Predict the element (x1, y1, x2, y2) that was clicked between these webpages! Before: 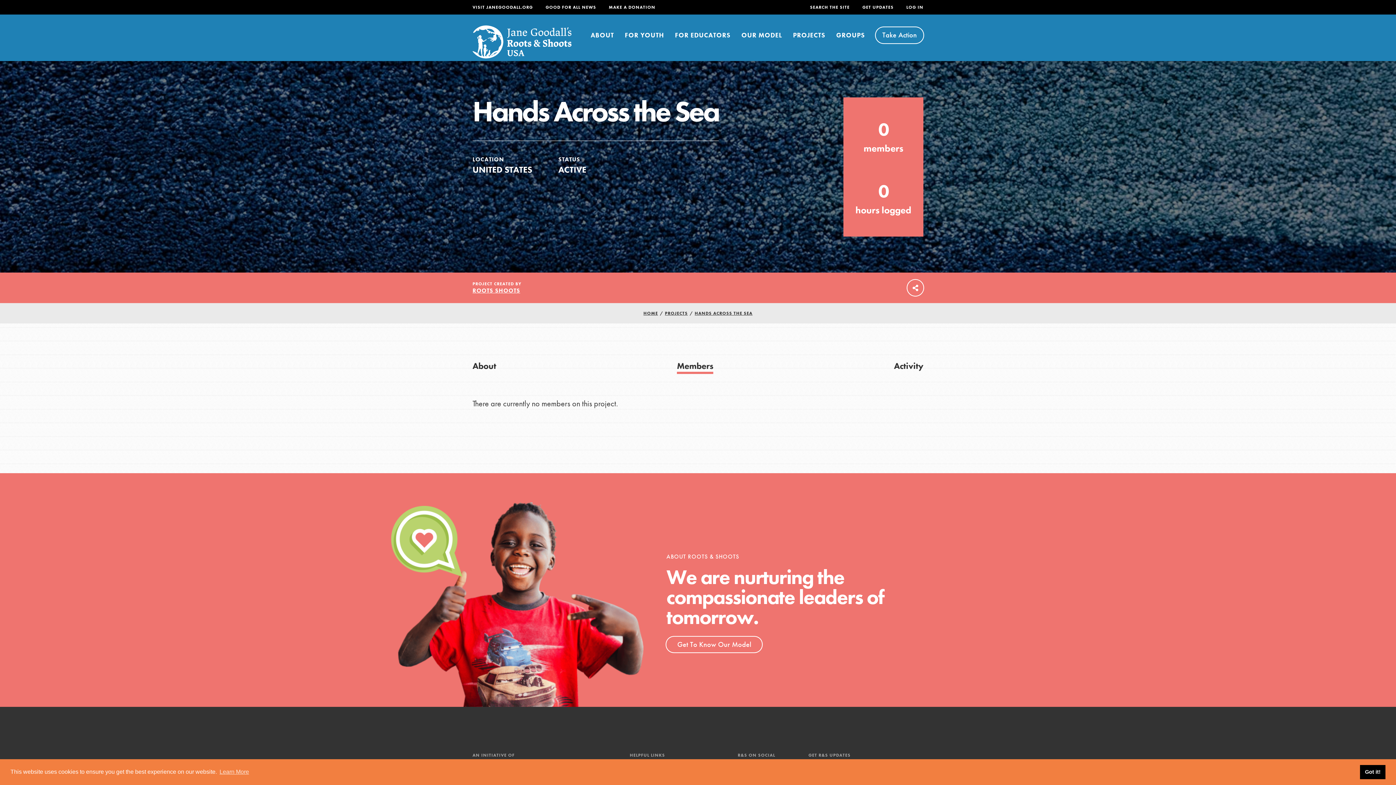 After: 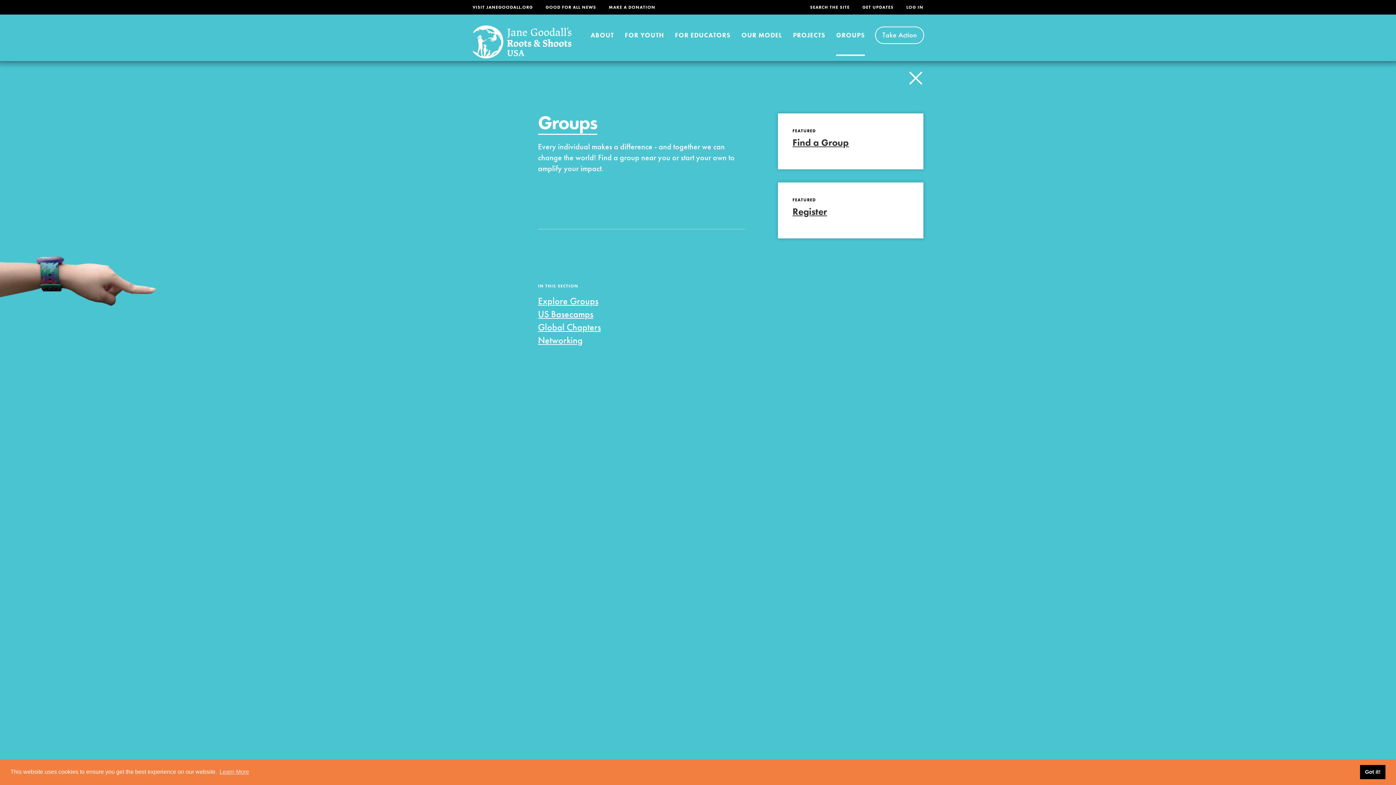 Action: bbox: (836, 14, 865, 55) label: GROUPS